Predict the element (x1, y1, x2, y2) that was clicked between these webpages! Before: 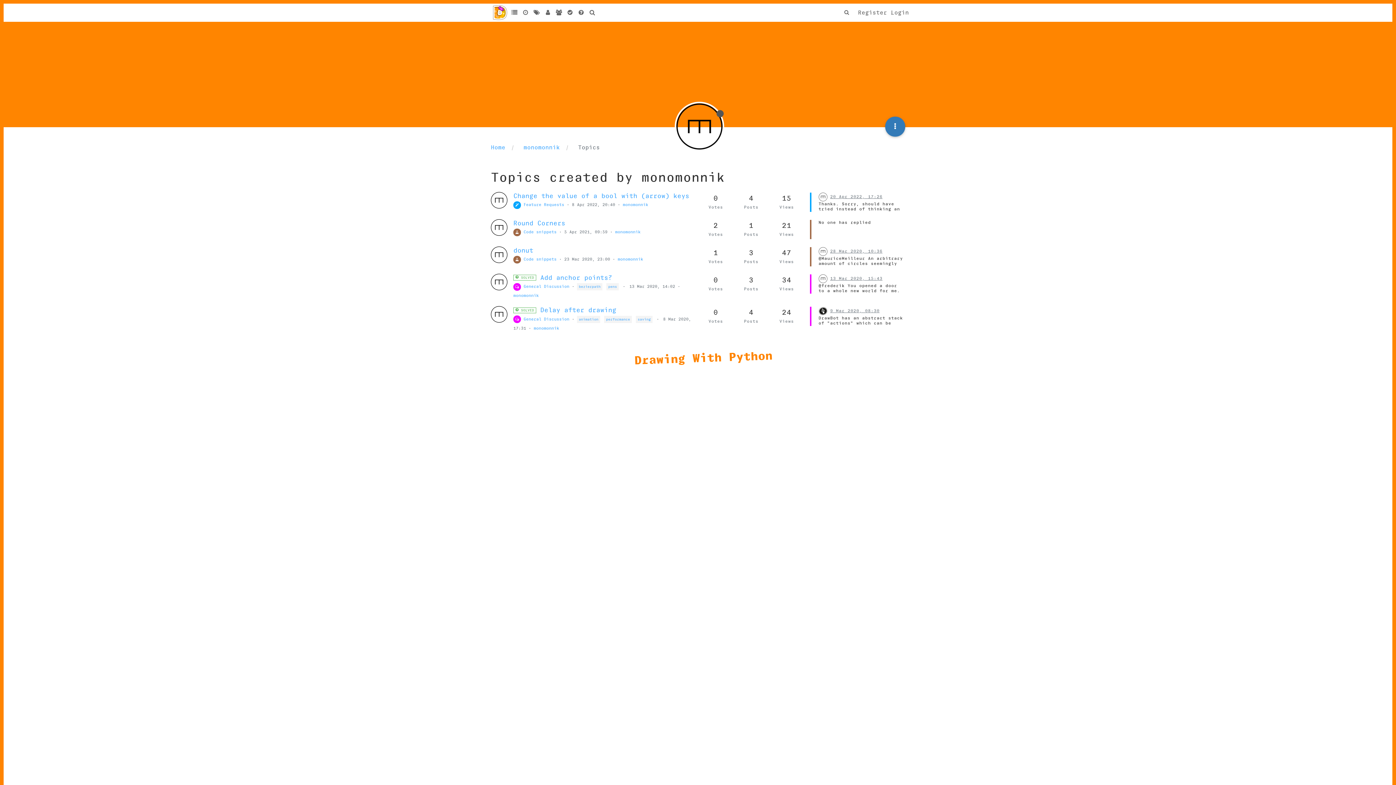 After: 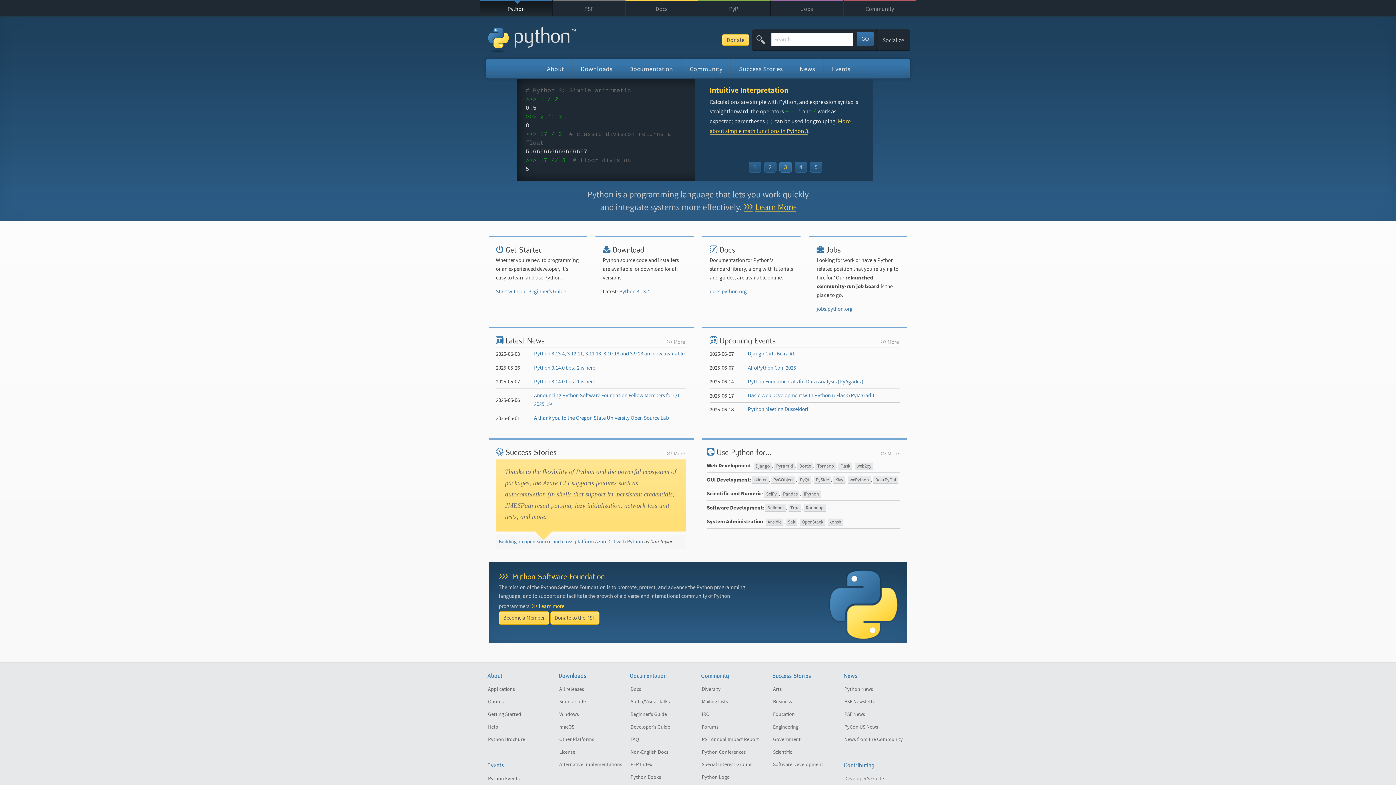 Action: bbox: (728, 350, 772, 363) label: Python